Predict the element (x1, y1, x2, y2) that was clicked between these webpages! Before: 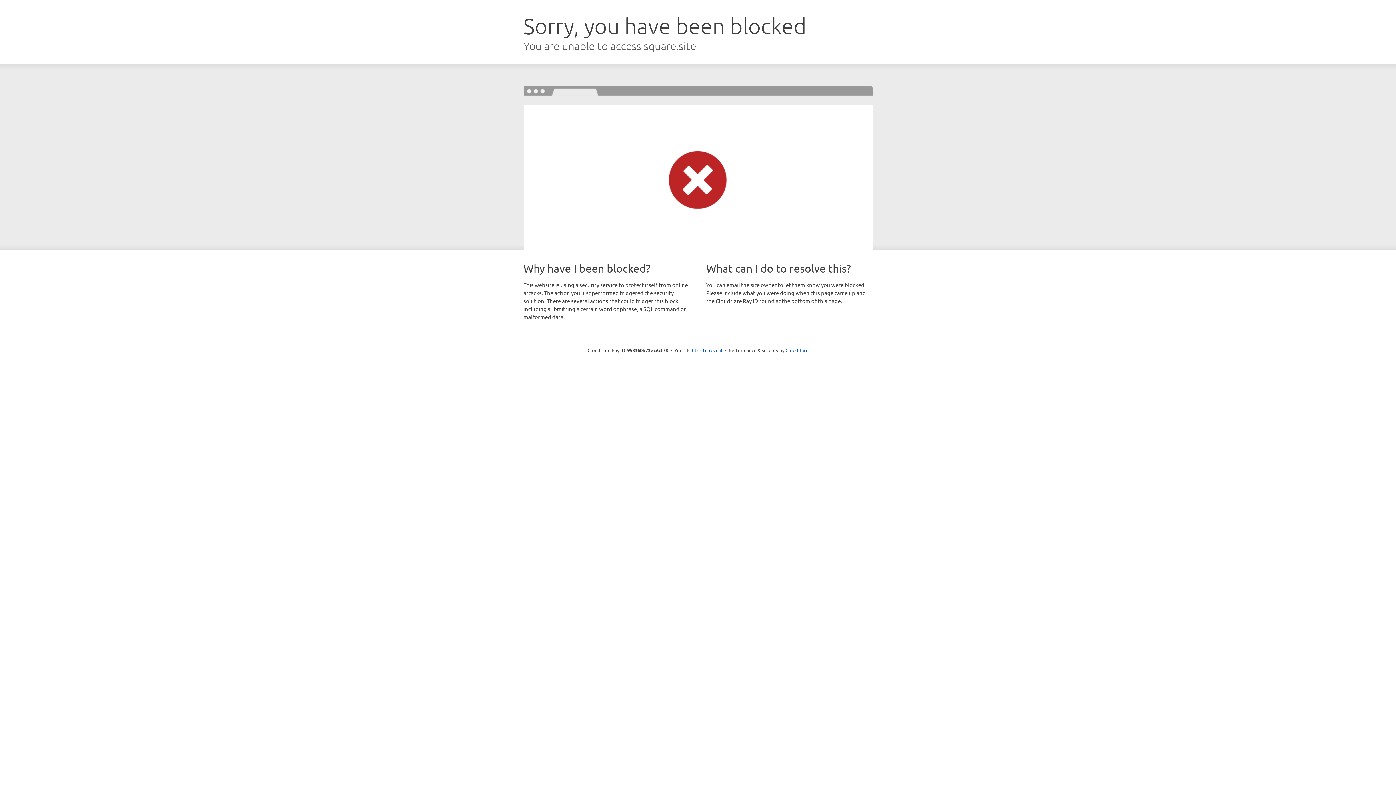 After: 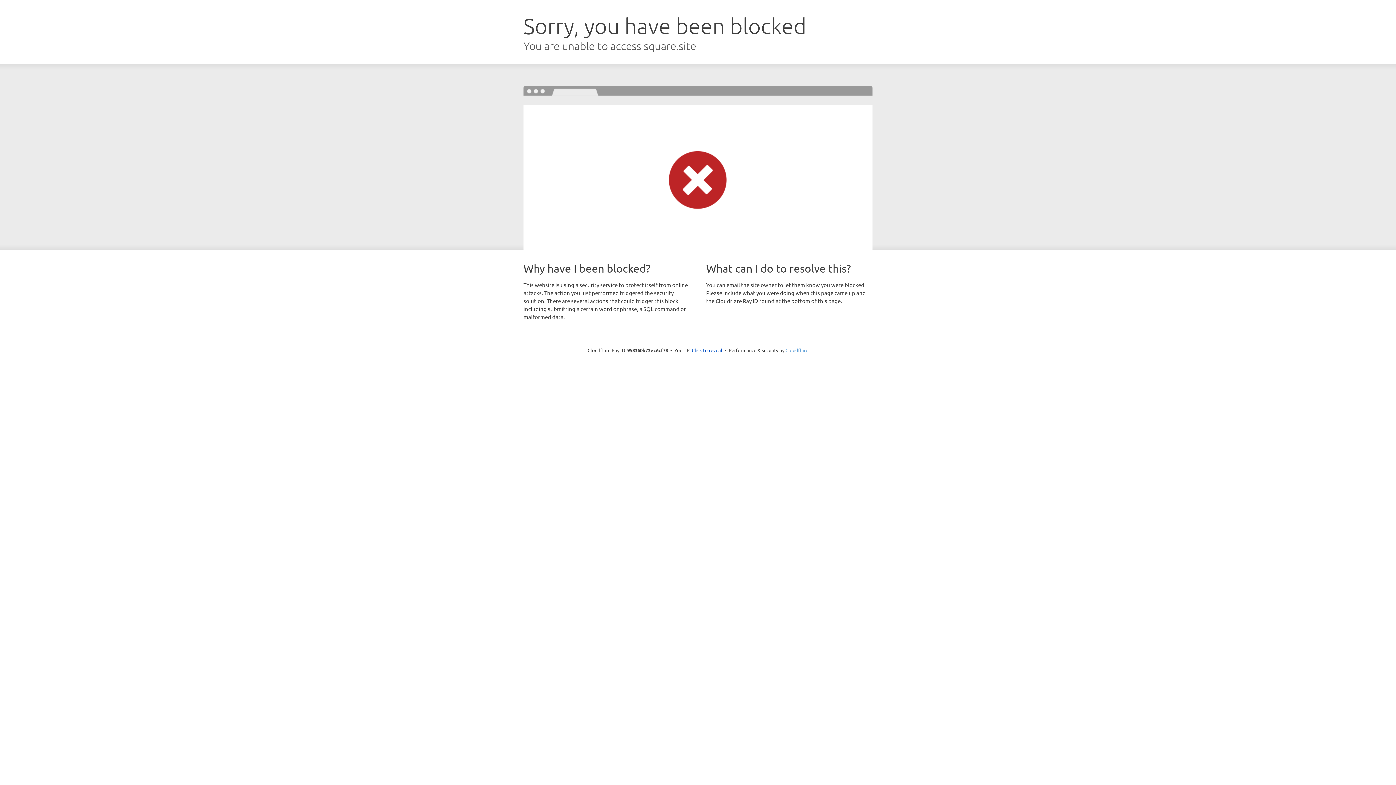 Action: bbox: (785, 347, 808, 353) label: Cloudflare